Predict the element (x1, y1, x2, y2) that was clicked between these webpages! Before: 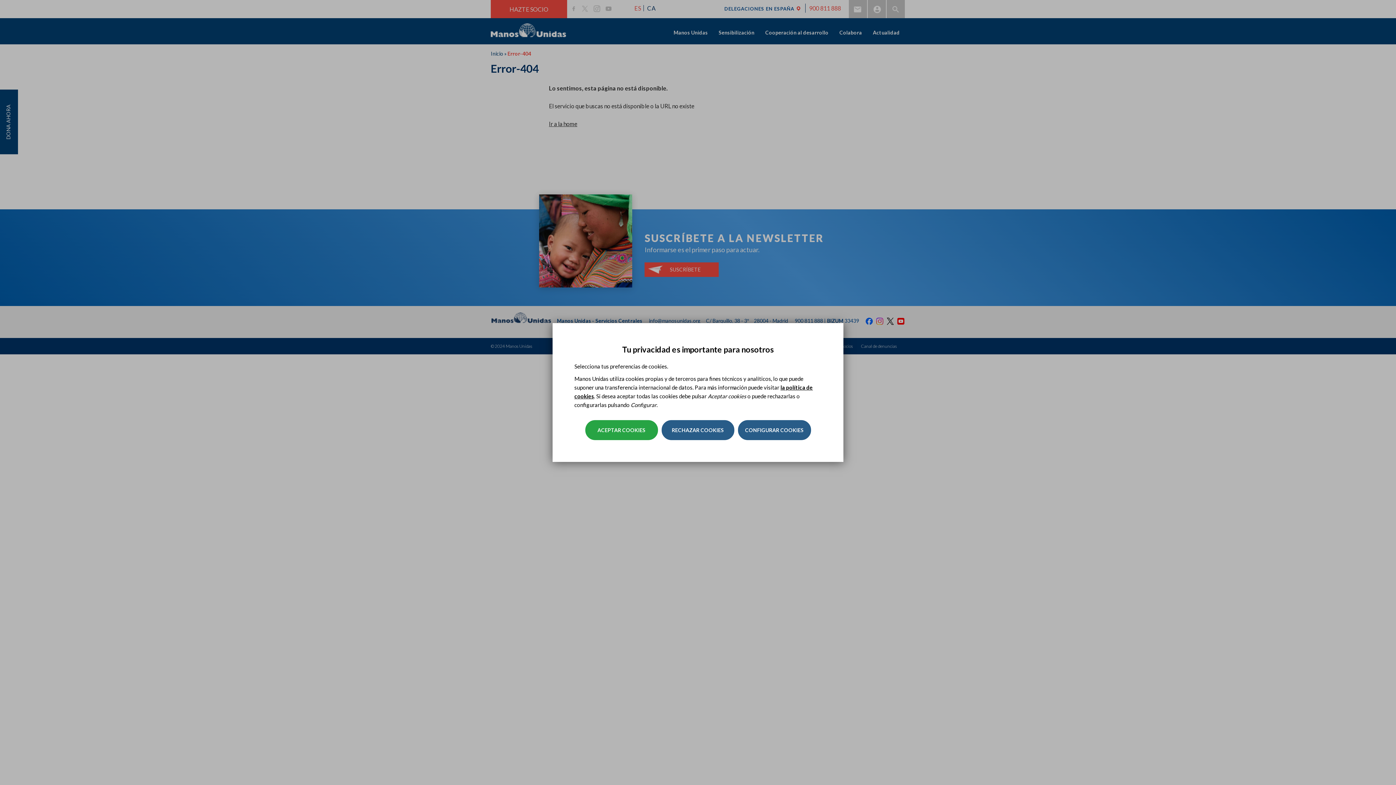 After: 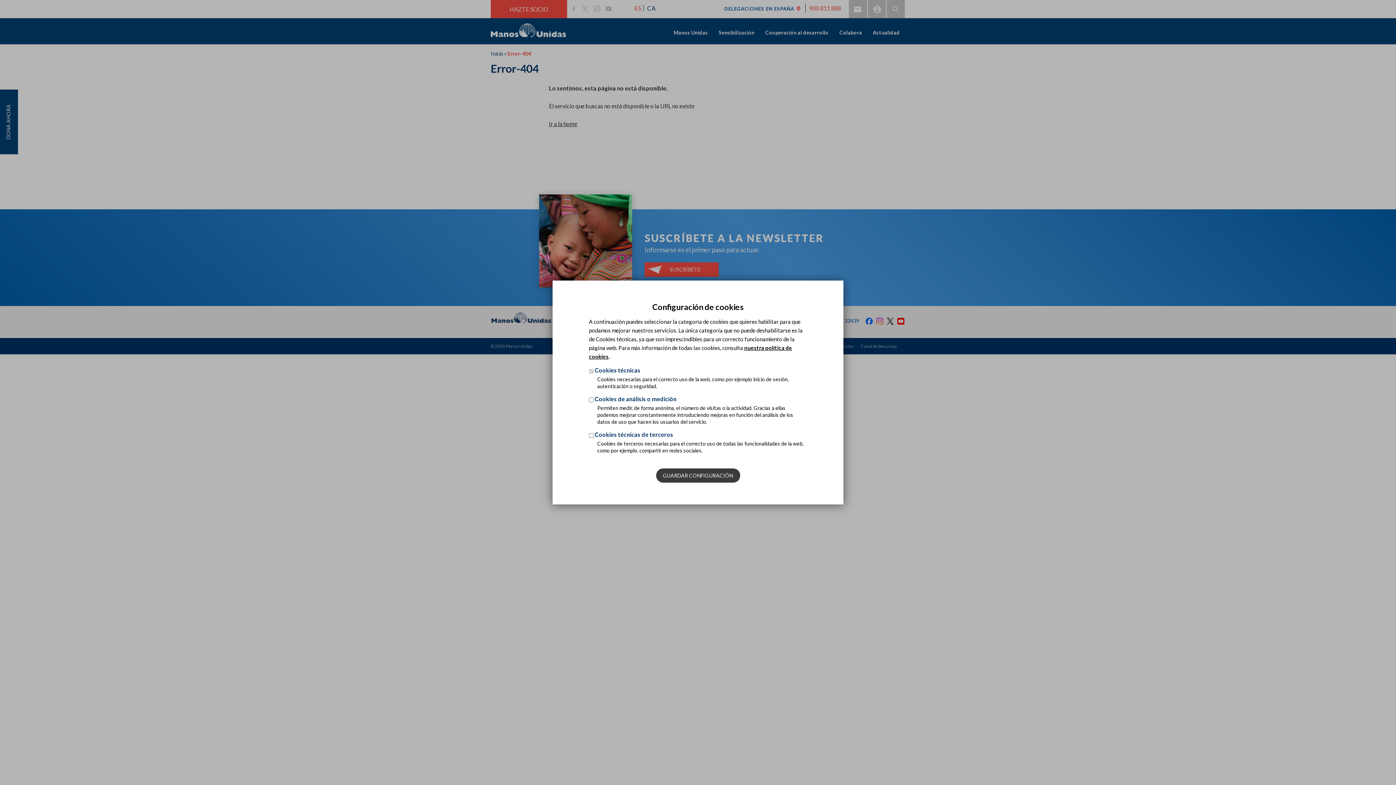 Action: label: CONFIGURAR COOKIES bbox: (738, 420, 811, 440)